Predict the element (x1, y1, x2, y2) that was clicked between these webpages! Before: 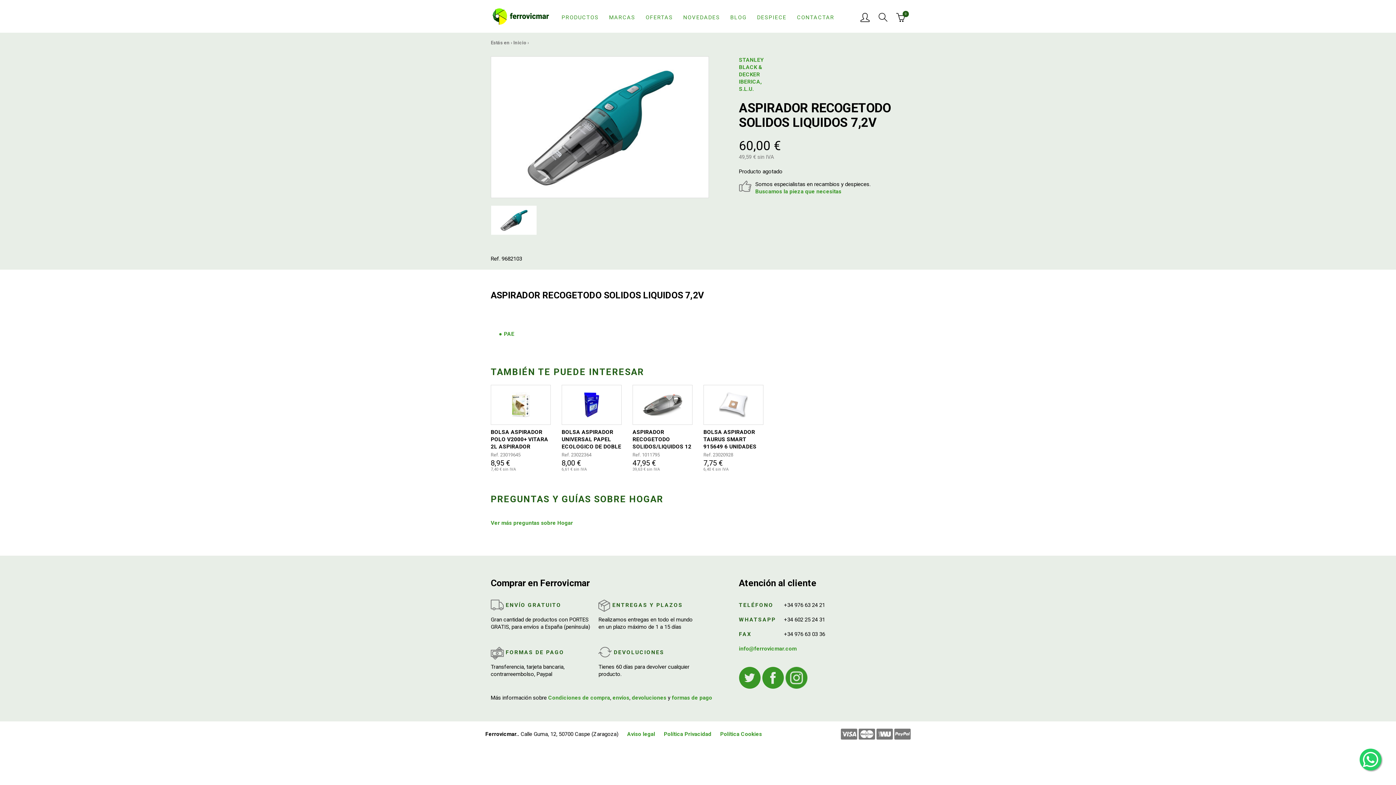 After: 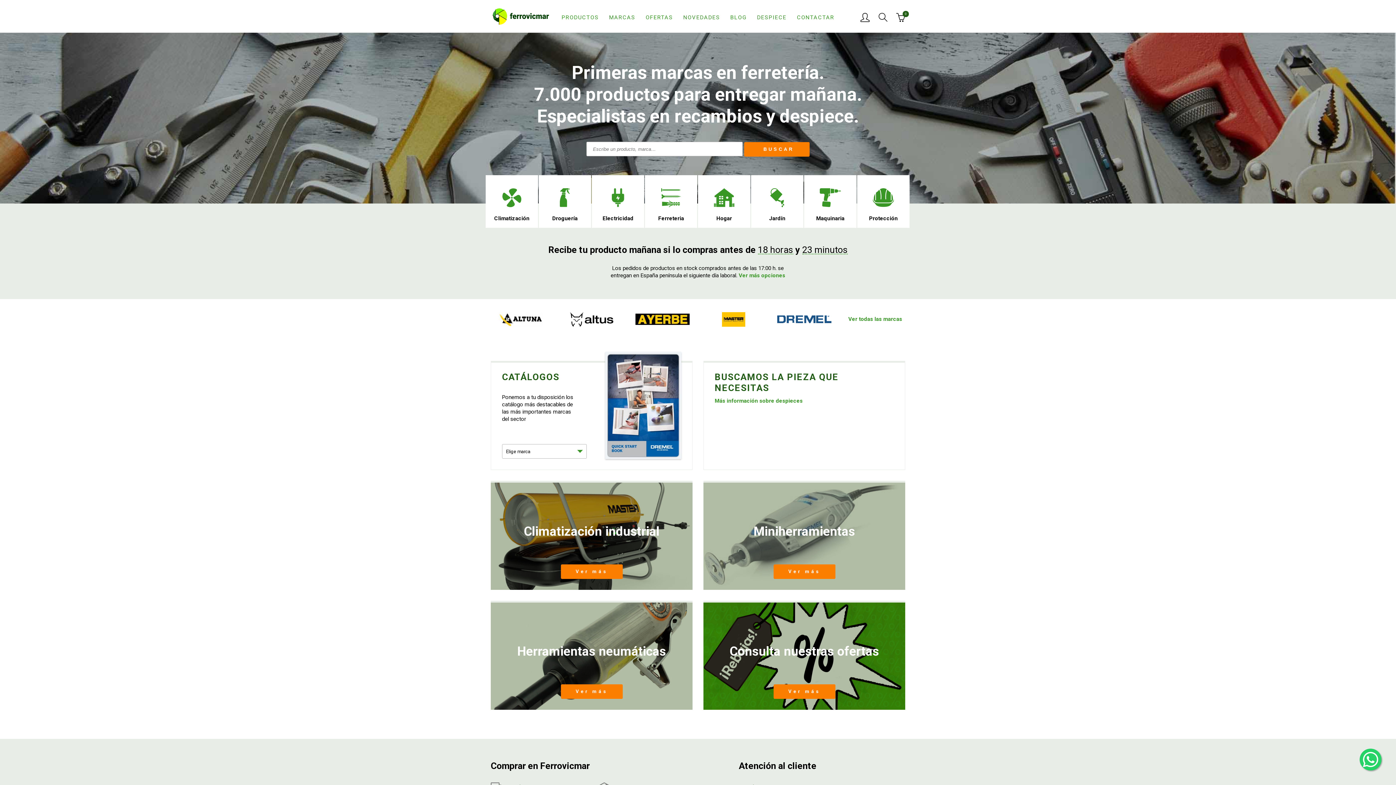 Action: bbox: (513, 40, 526, 45) label: Inicio